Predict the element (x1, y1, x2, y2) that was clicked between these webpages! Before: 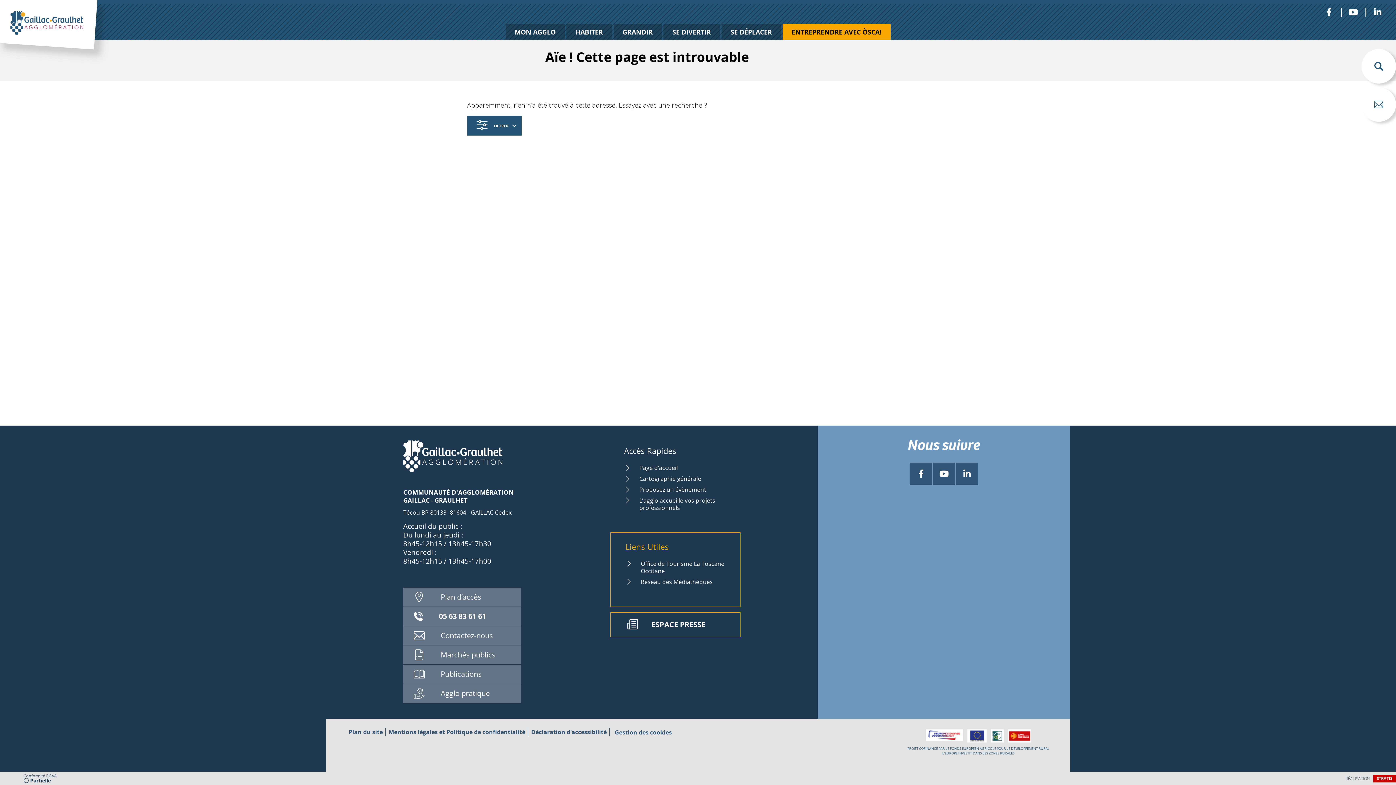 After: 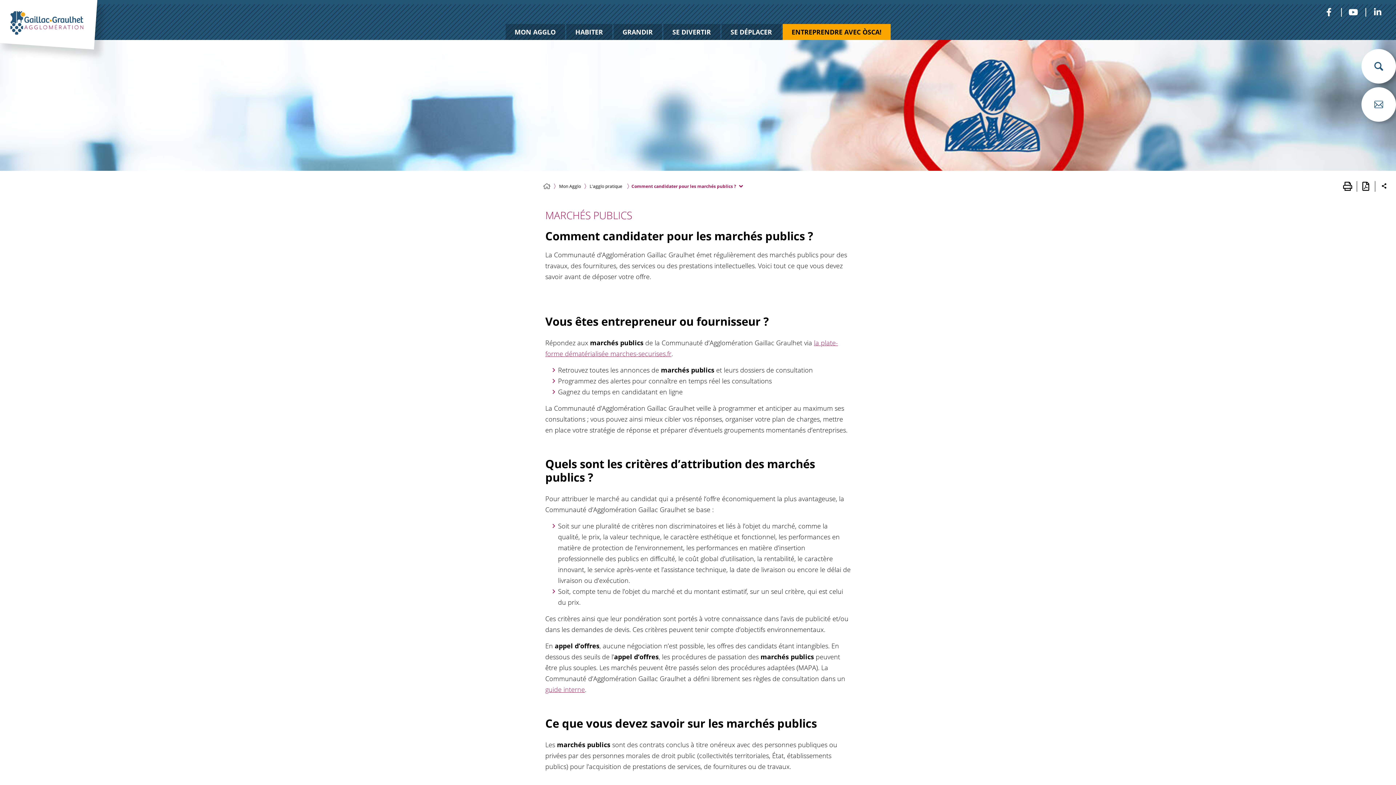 Action: label: Marchés publics bbox: (403, 645, 521, 664)